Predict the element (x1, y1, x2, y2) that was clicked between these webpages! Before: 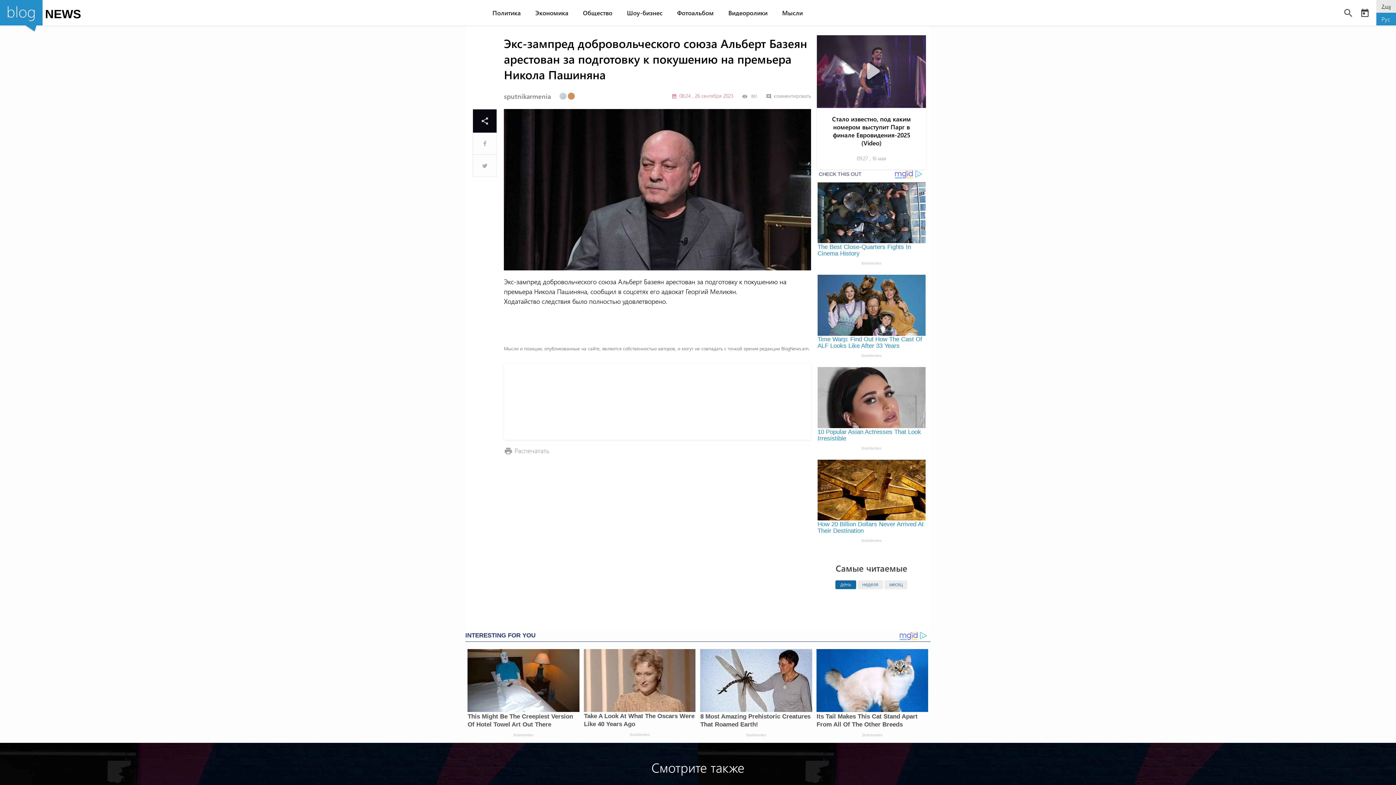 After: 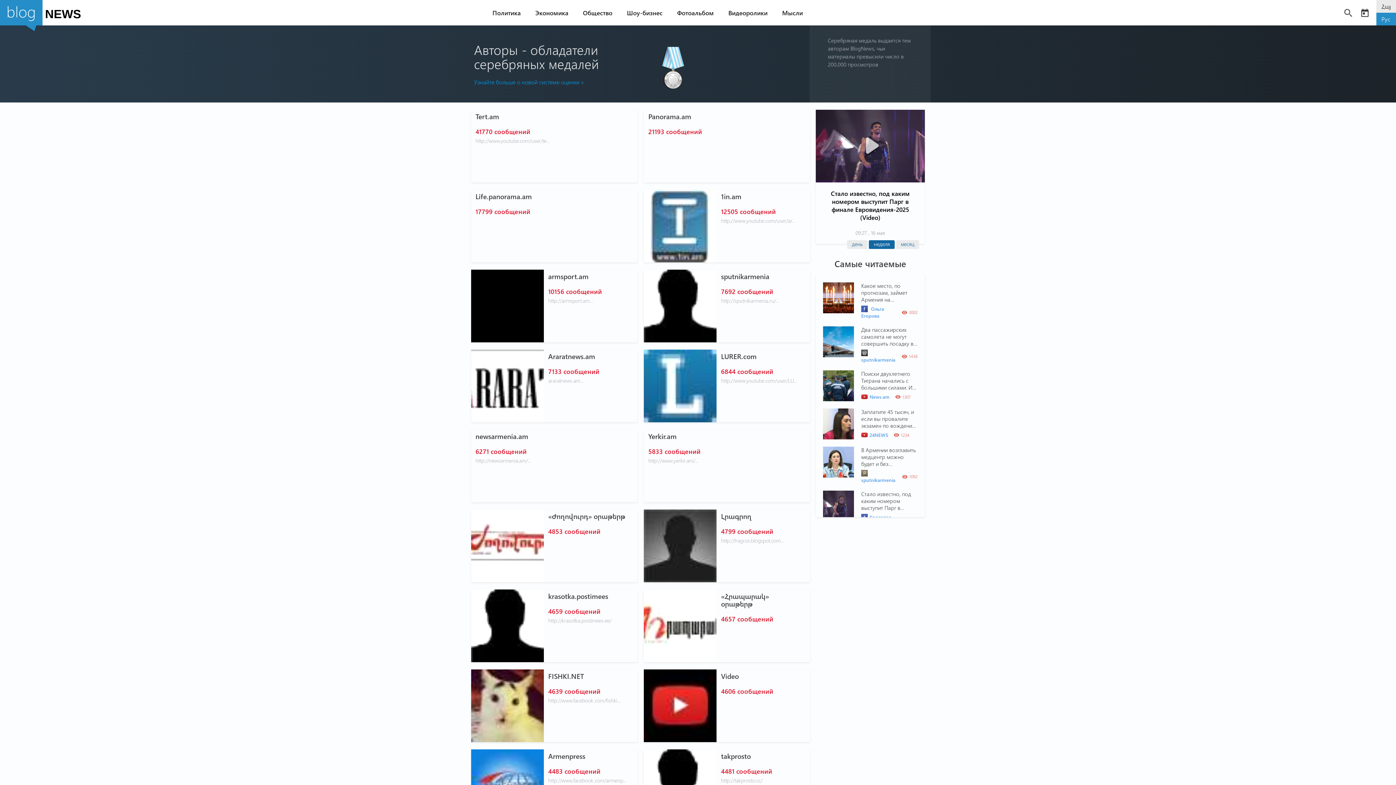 Action: bbox: (559, 92, 566, 99)